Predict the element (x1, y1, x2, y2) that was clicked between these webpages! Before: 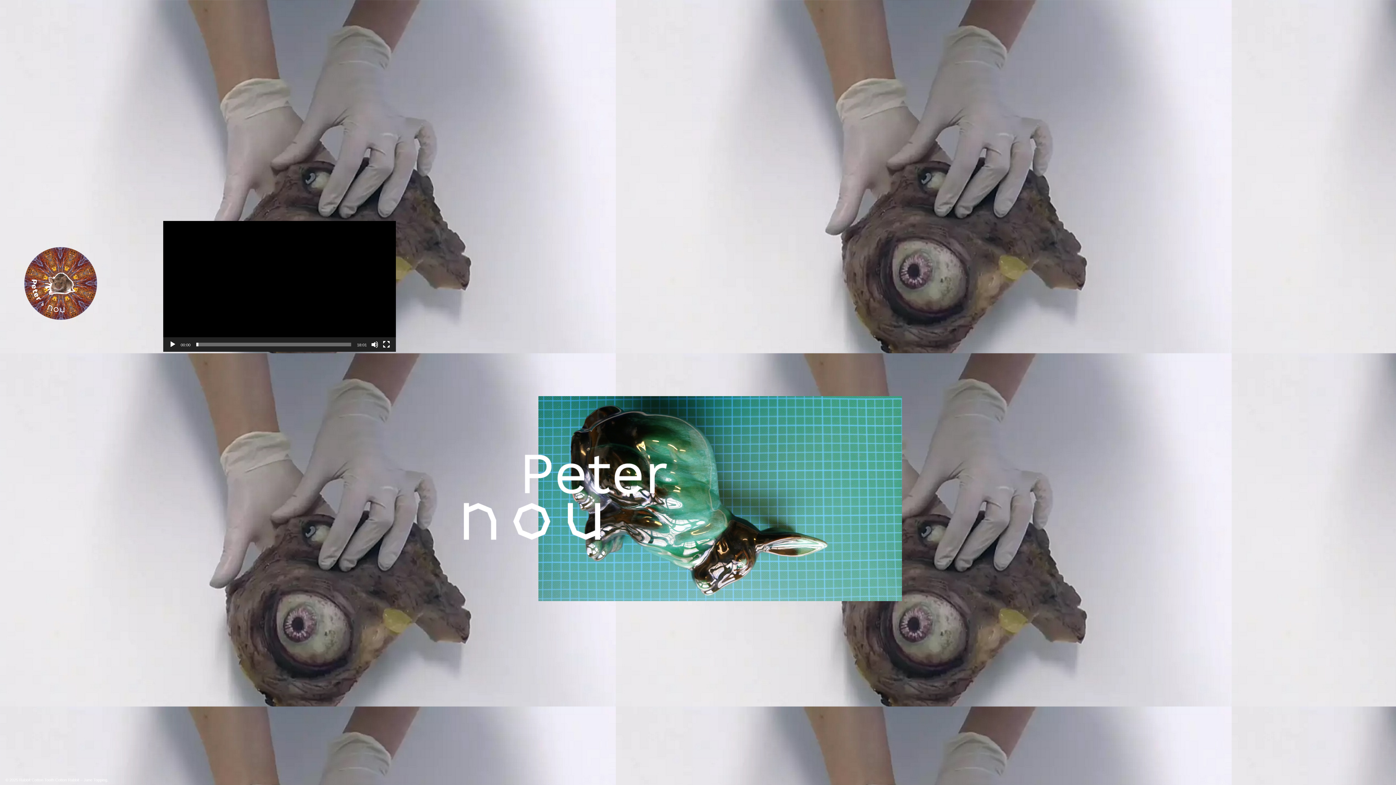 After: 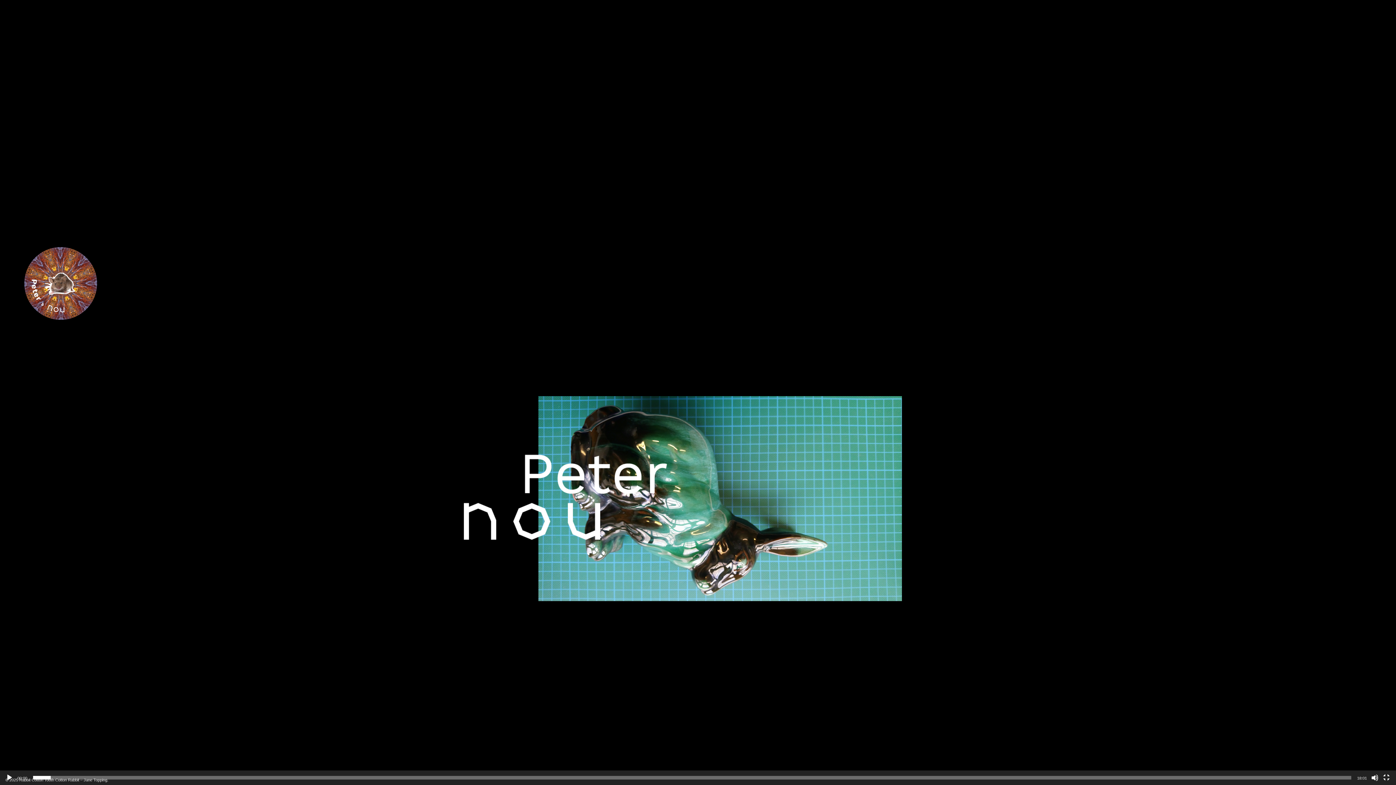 Action: label: Fullscreen bbox: (382, 341, 390, 348)